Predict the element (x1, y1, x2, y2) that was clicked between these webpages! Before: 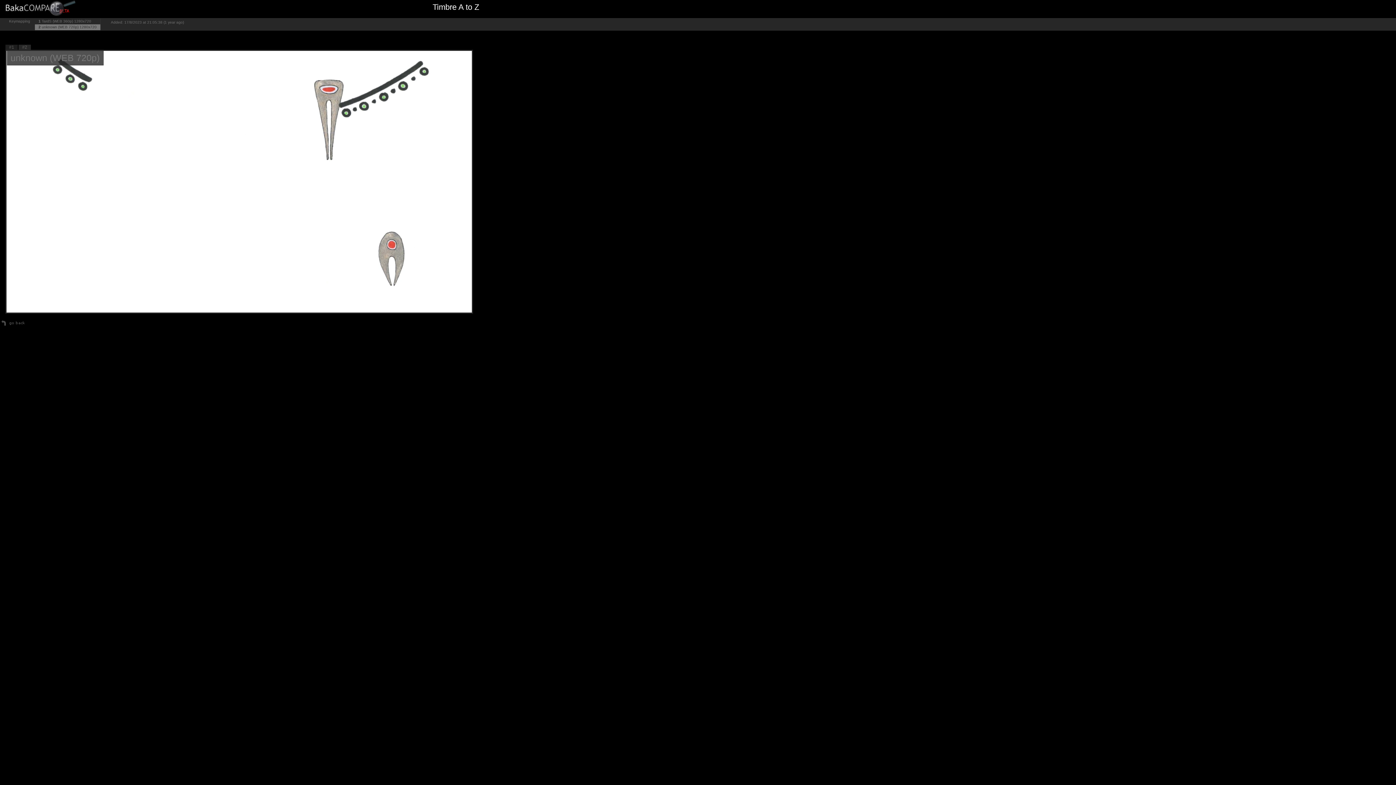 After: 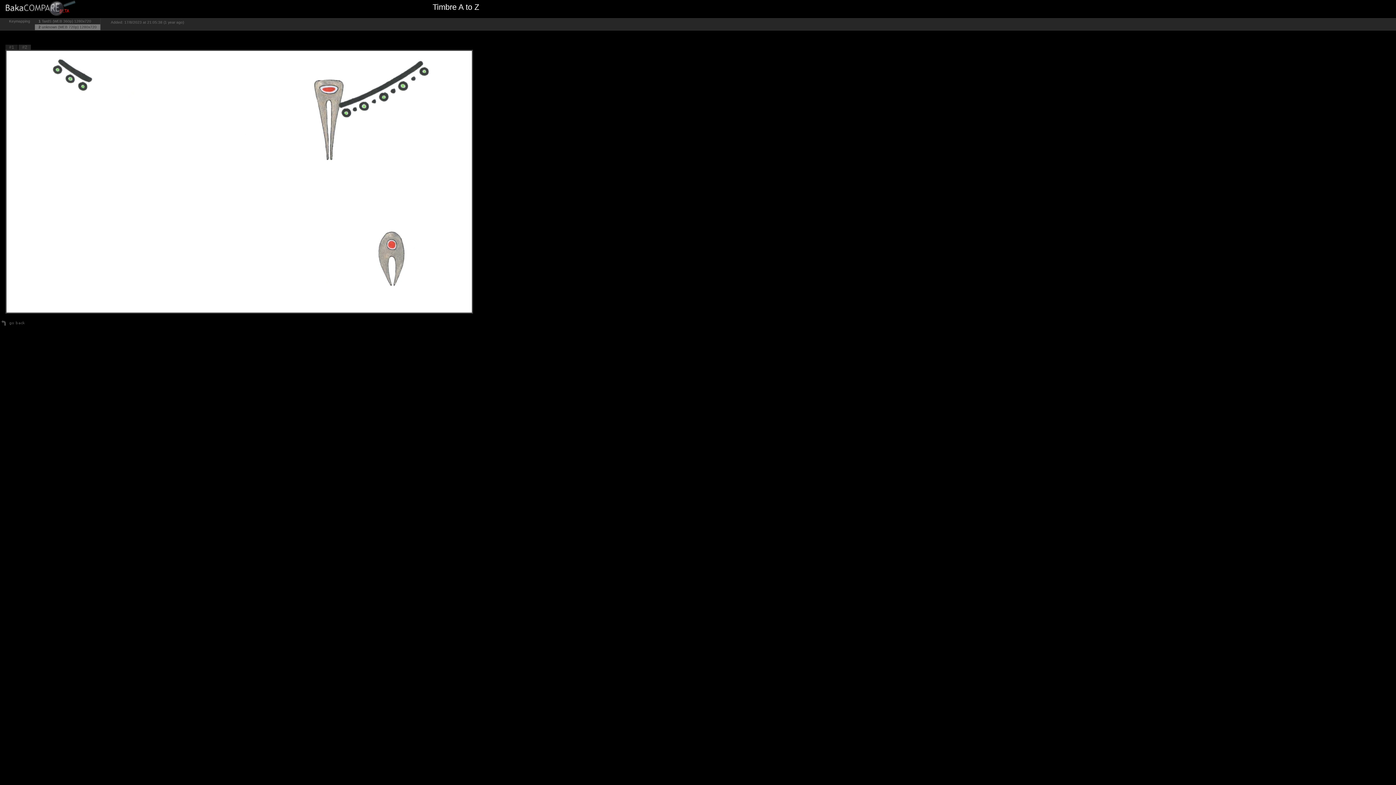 Action: bbox: (5, 309, 473, 314)